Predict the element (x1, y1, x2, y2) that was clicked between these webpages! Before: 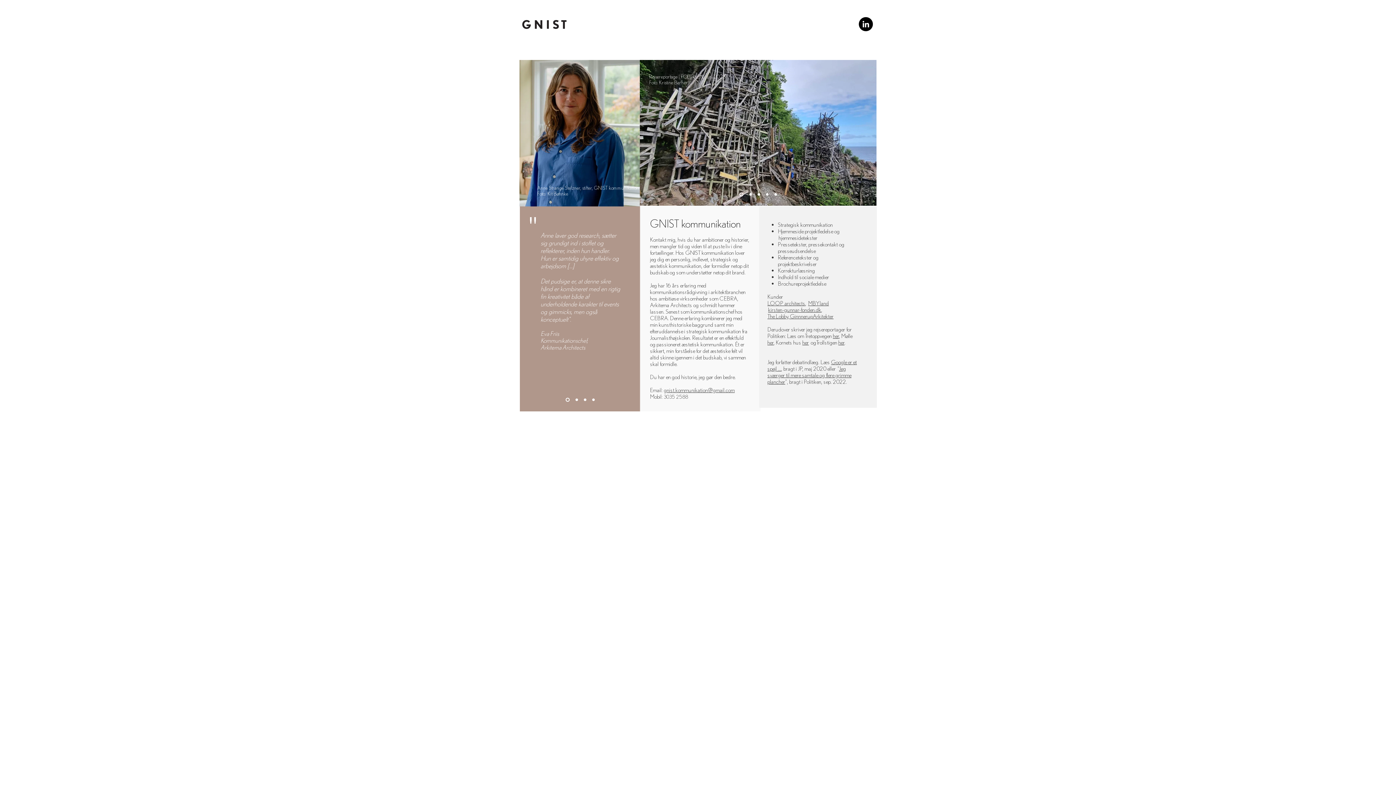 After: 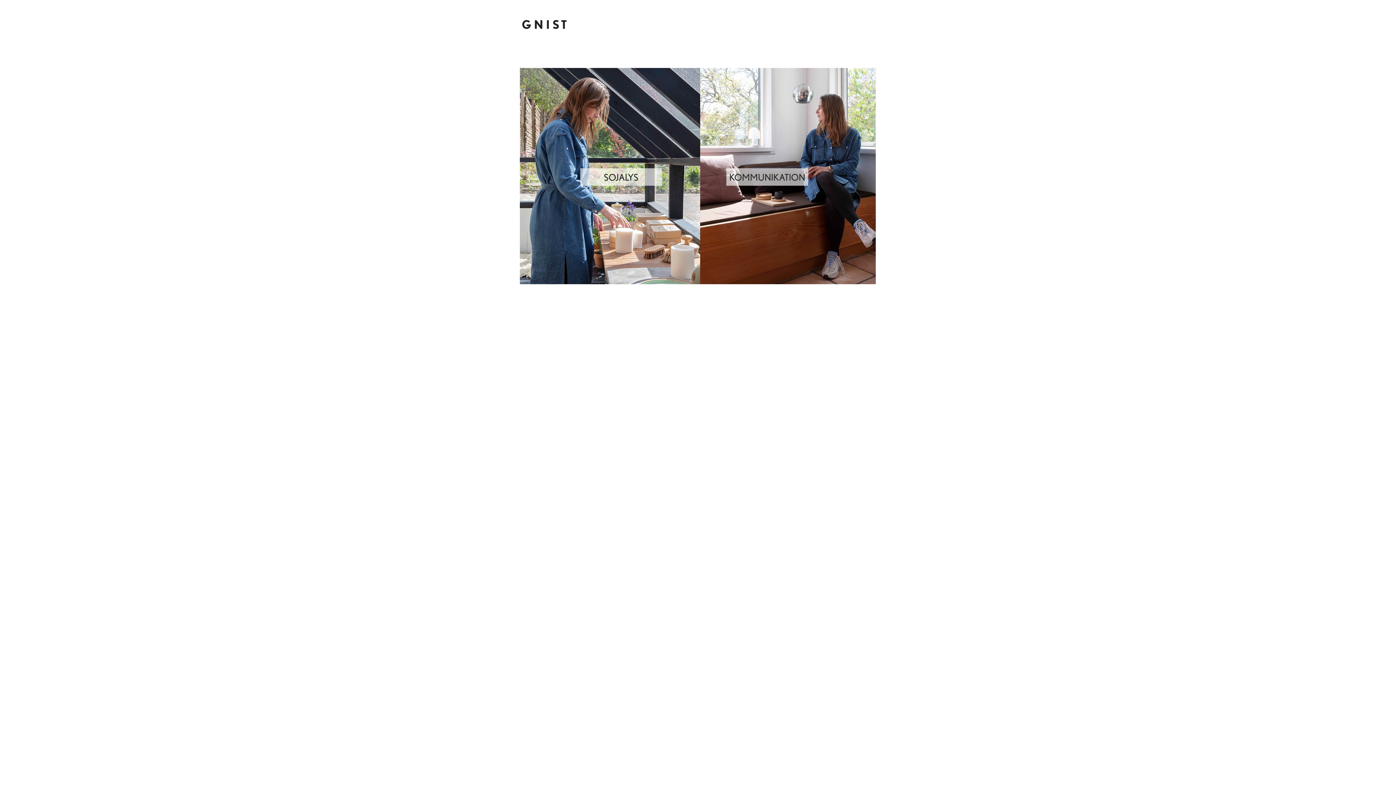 Action: bbox: (766, 193, 768, 195) label: Kornets hus